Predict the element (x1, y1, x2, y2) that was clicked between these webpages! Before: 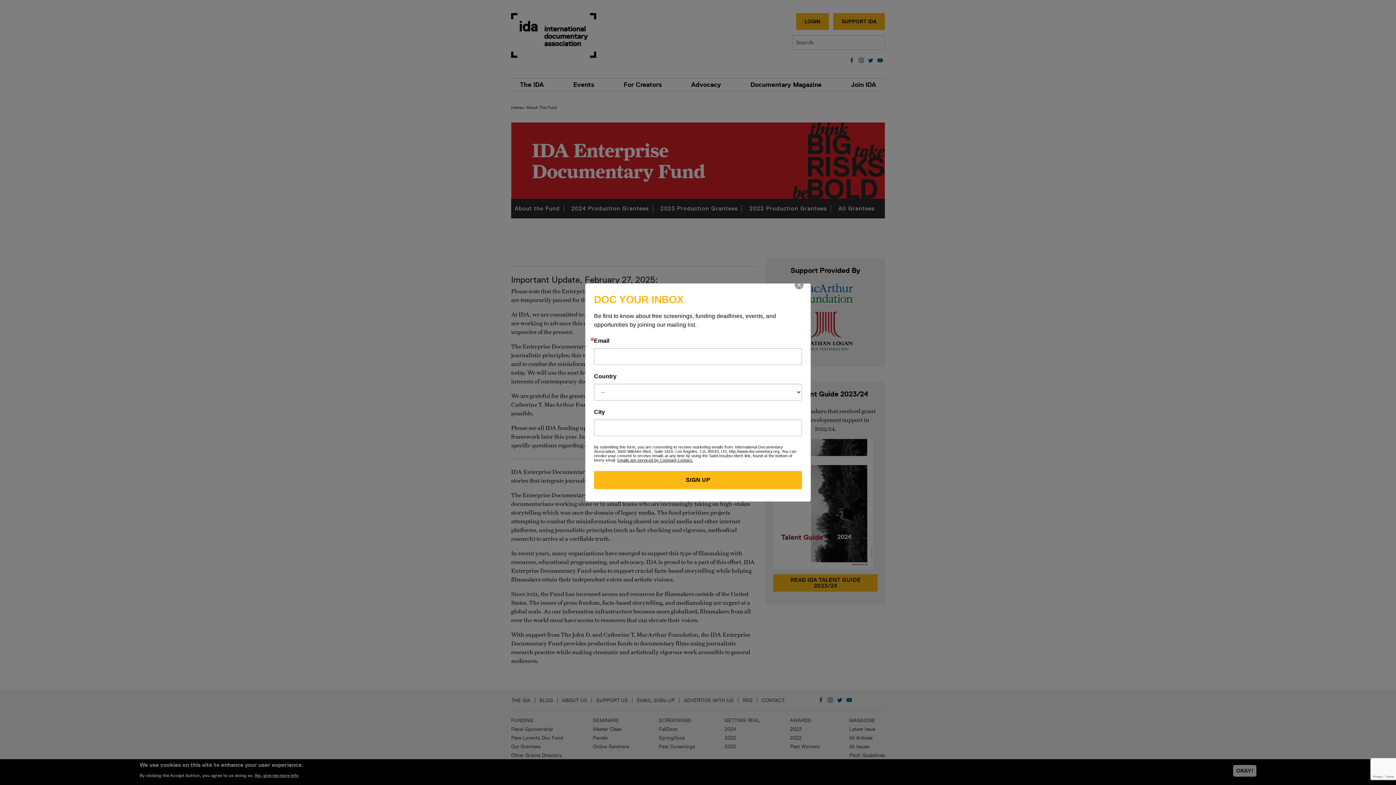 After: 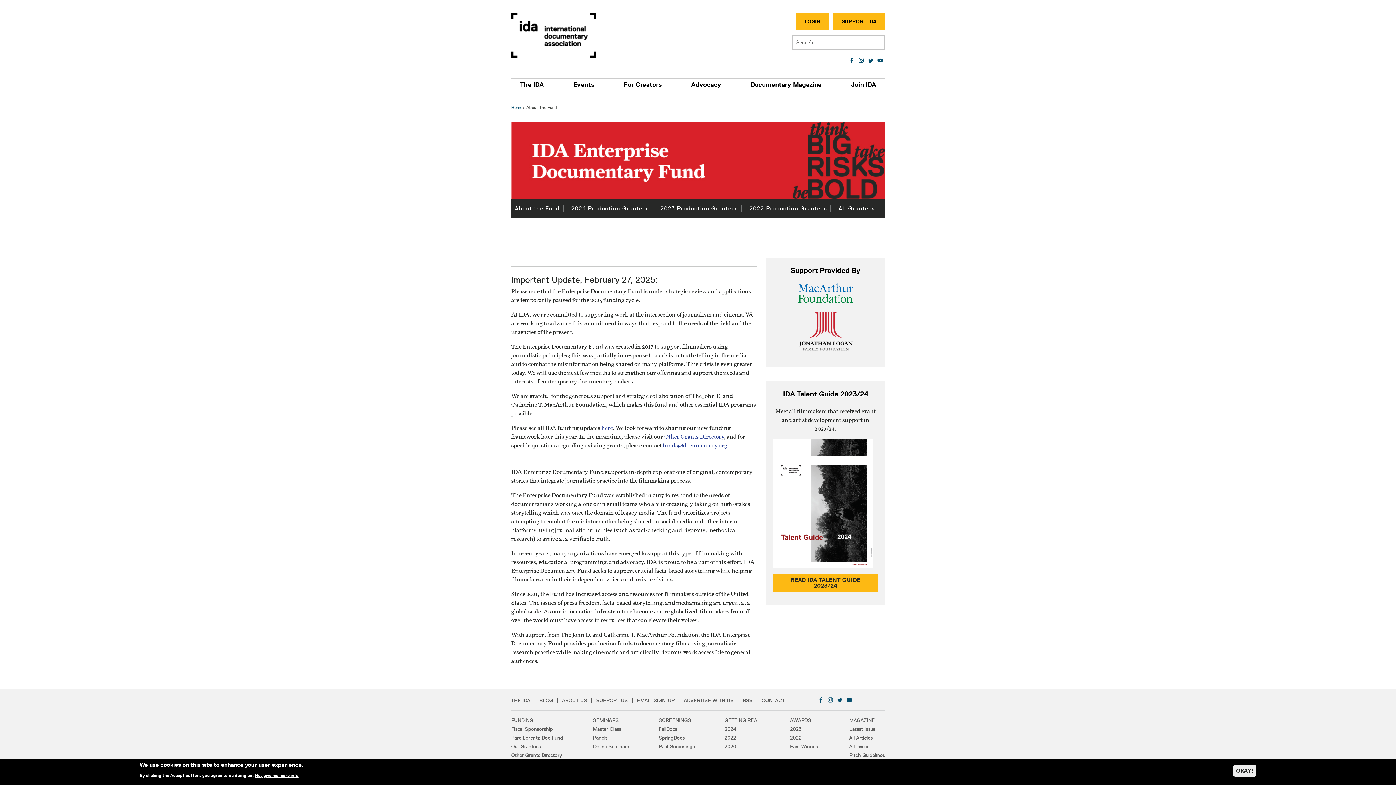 Action: bbox: (800, 285, 808, 294)